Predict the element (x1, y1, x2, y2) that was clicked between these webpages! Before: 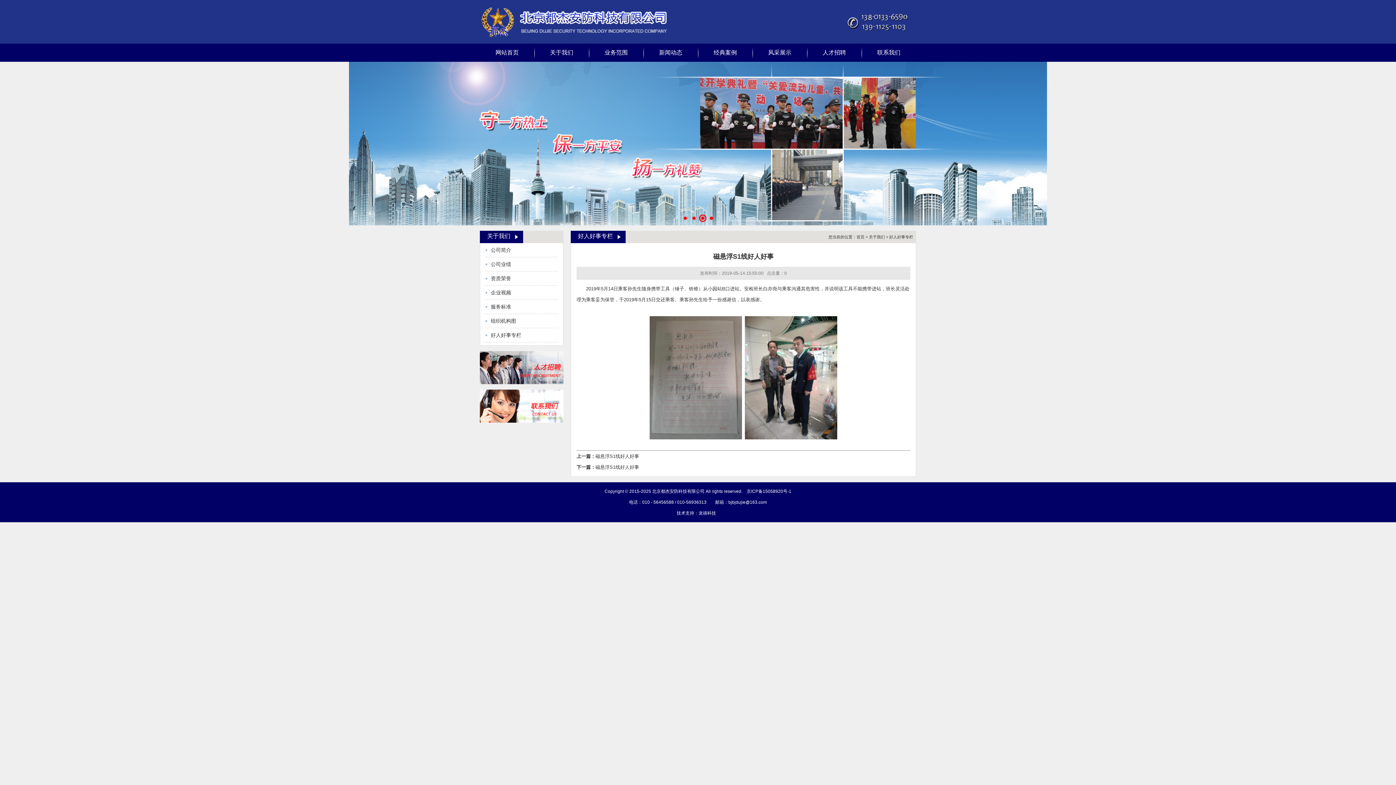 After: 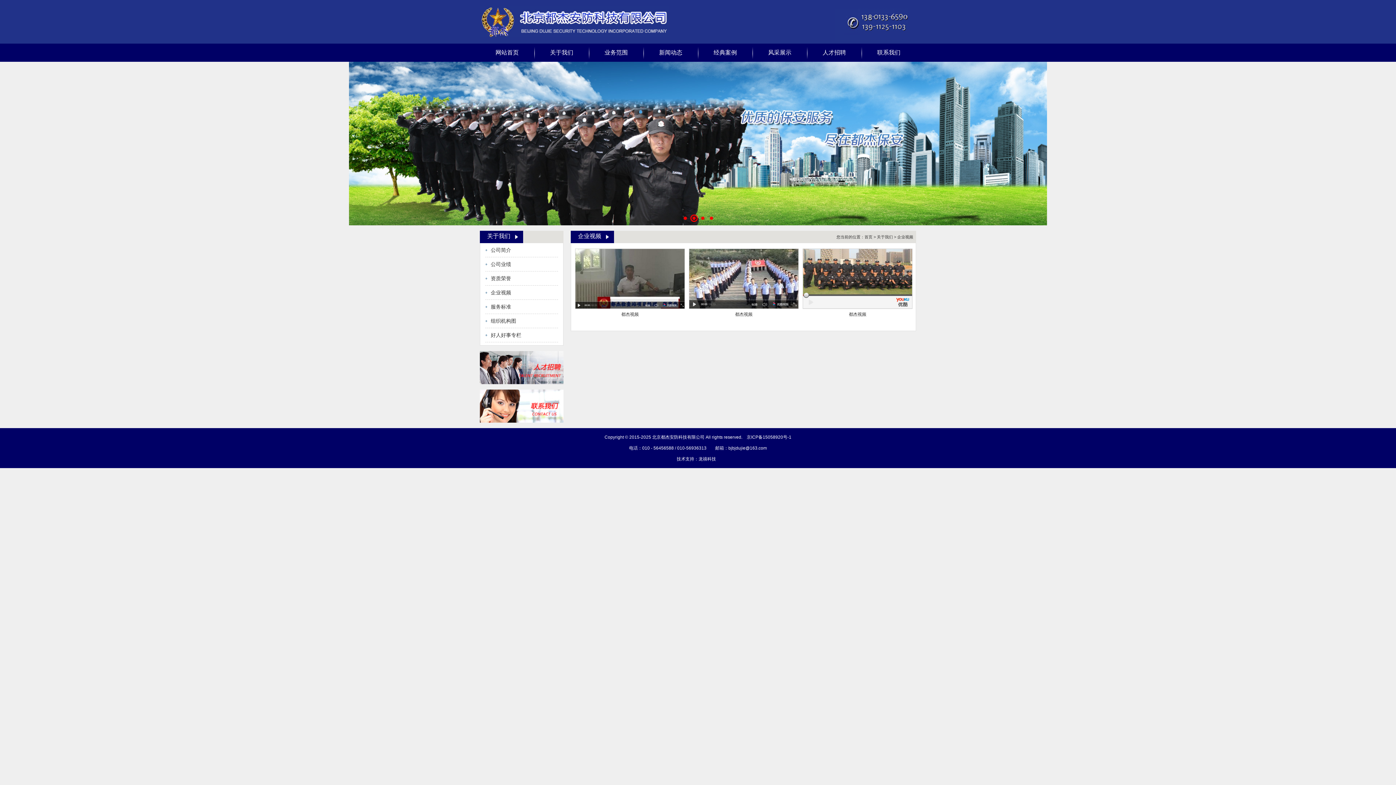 Action: label: 企业视频 bbox: (490, 289, 511, 295)